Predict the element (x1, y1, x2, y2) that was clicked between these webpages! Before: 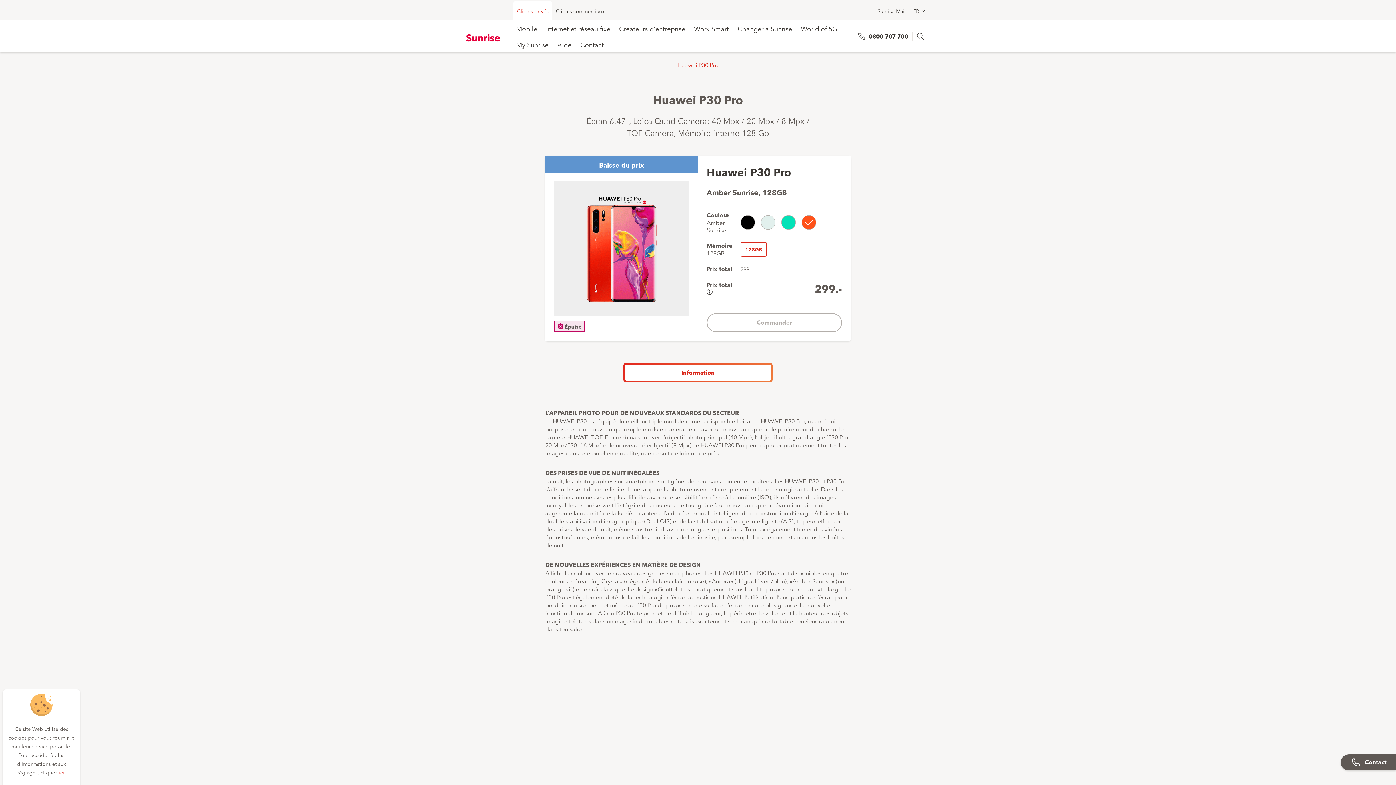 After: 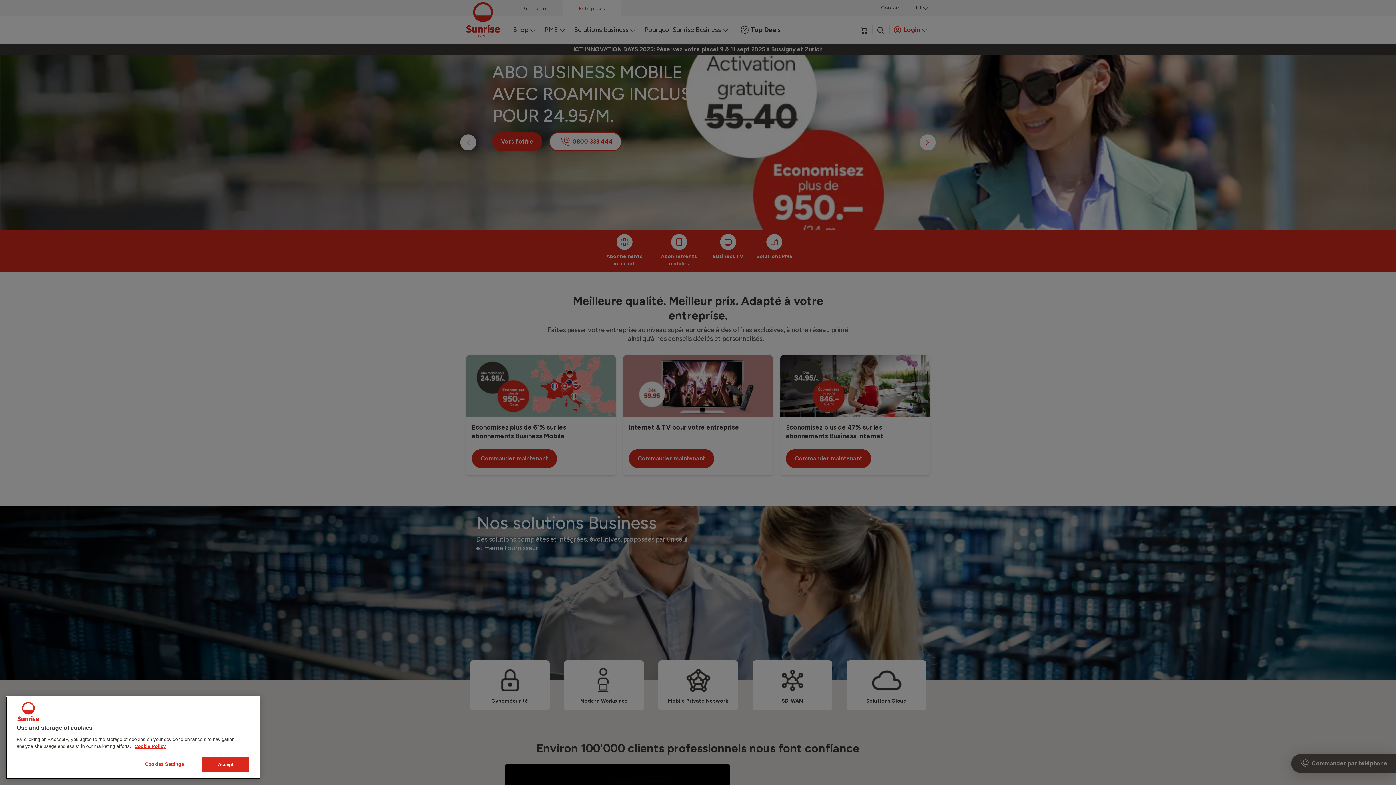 Action: label: Changer à Sunrise bbox: (734, 20, 795, 36)